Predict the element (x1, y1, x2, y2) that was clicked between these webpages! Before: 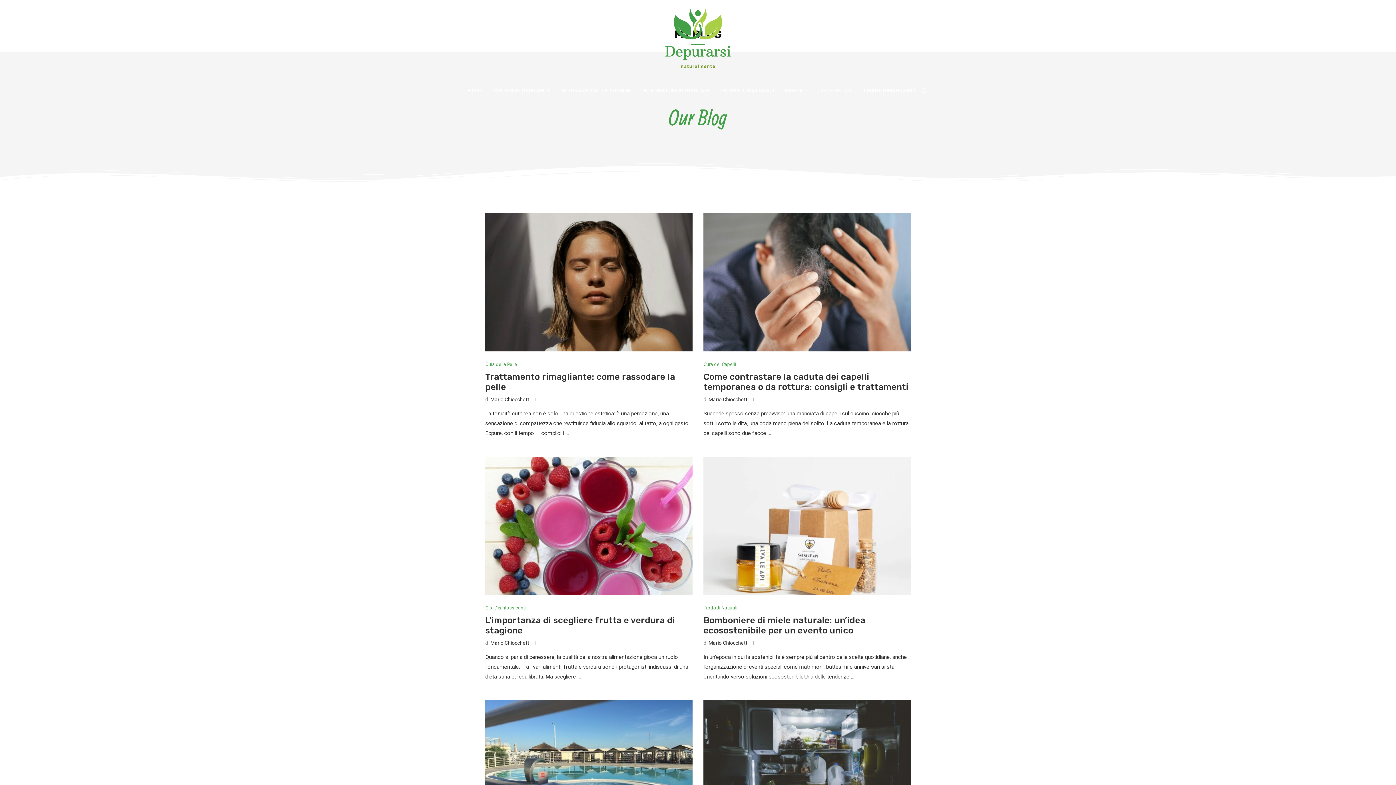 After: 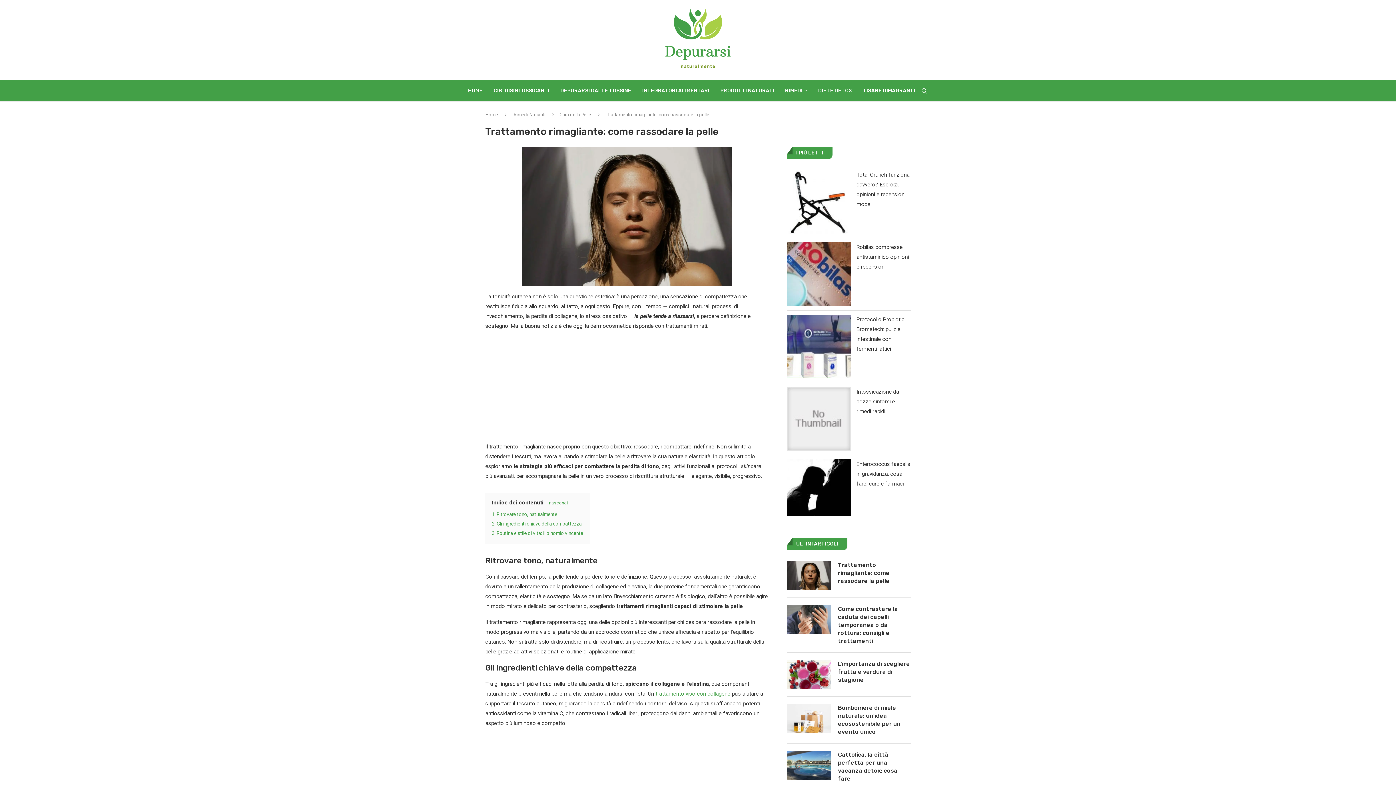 Action: label: Trattamento rimagliante: come rassodare la pelle bbox: (485, 371, 675, 392)